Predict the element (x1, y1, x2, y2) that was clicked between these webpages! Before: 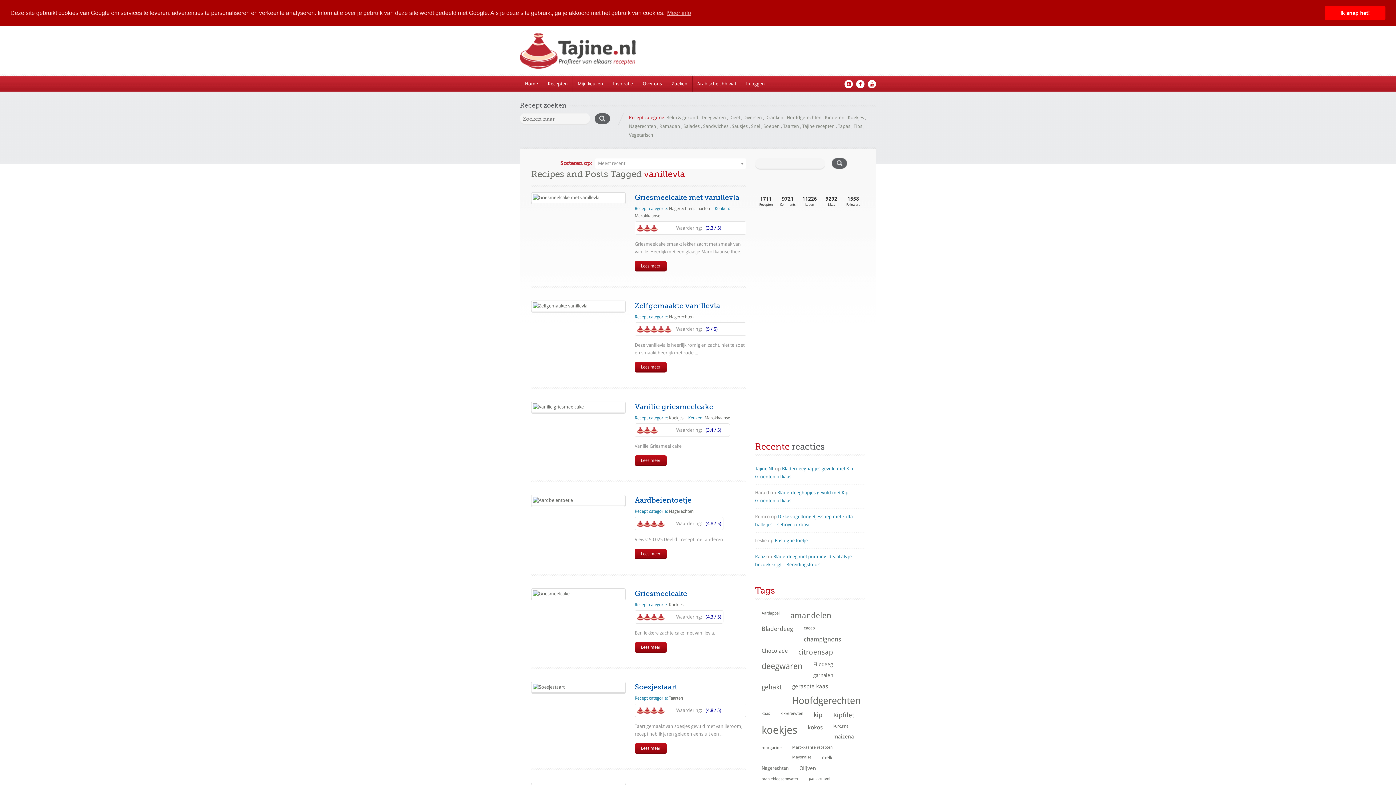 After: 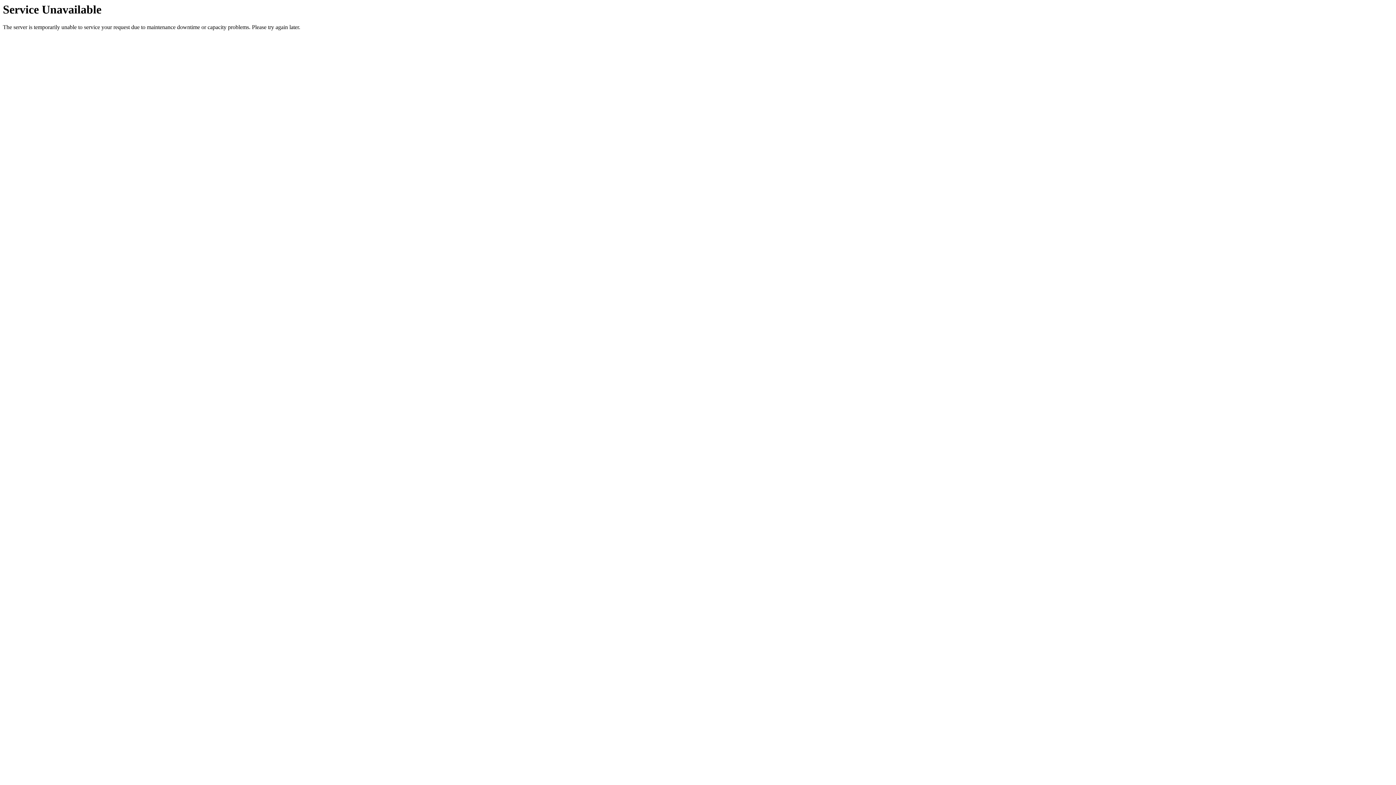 Action: label: Dieet bbox: (729, 114, 740, 120)